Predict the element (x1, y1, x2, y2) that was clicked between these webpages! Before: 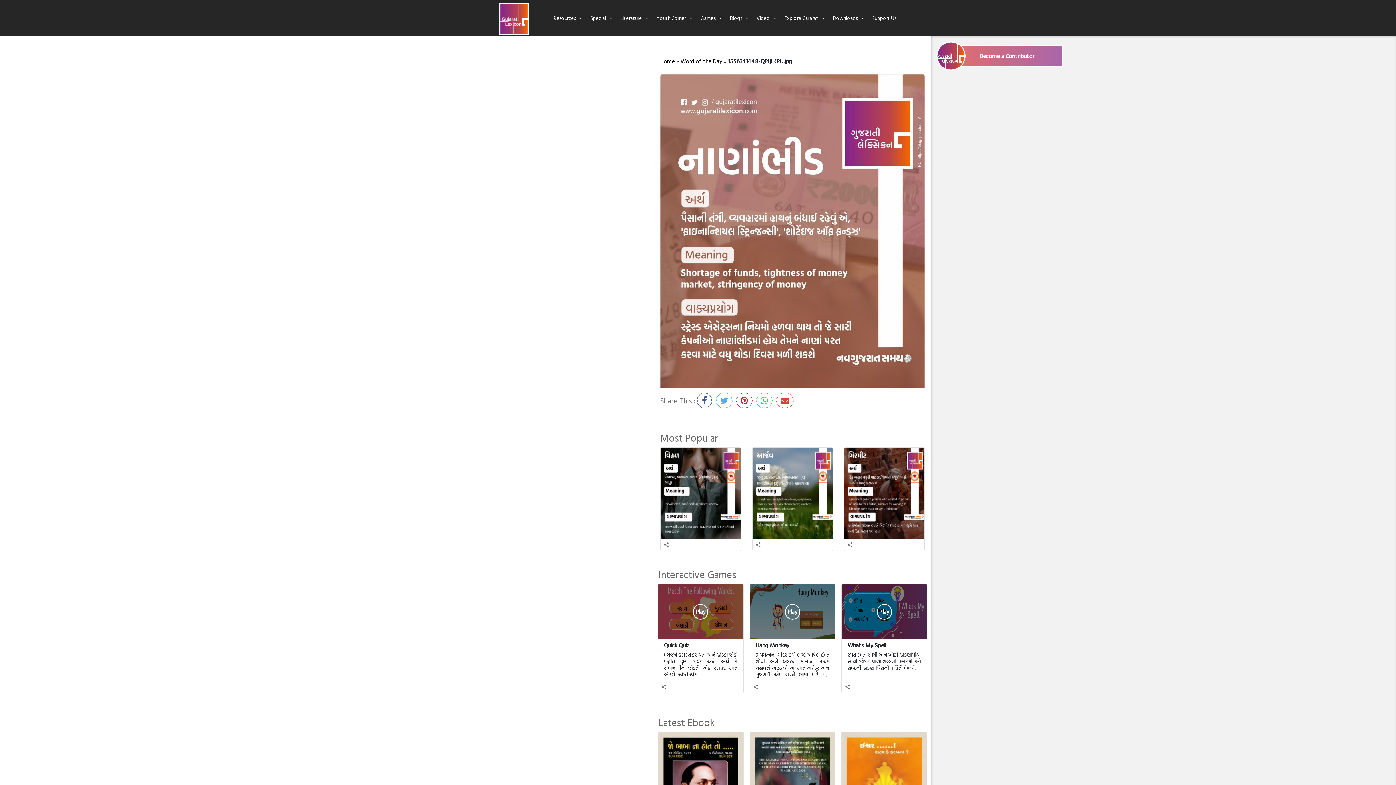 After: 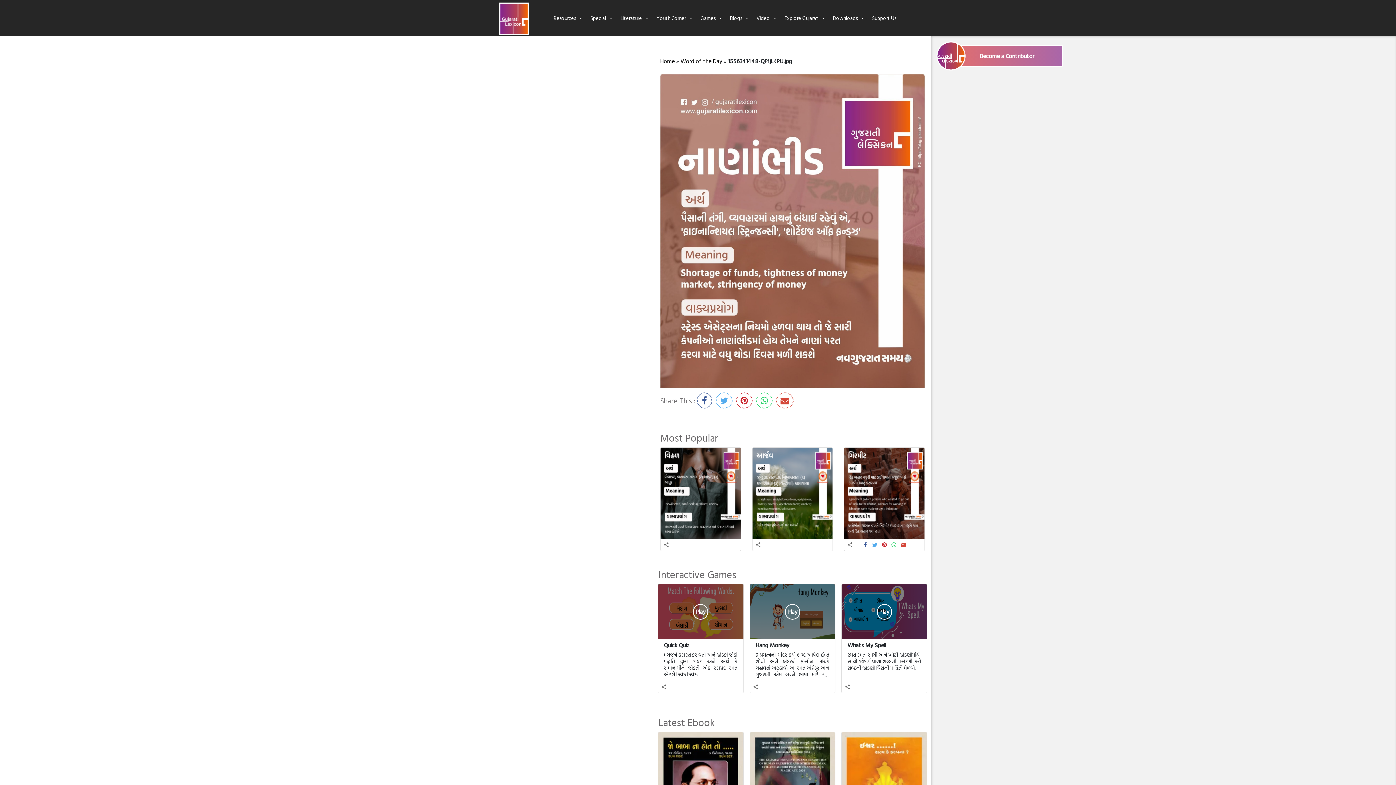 Action: bbox: (847, 540, 853, 549)